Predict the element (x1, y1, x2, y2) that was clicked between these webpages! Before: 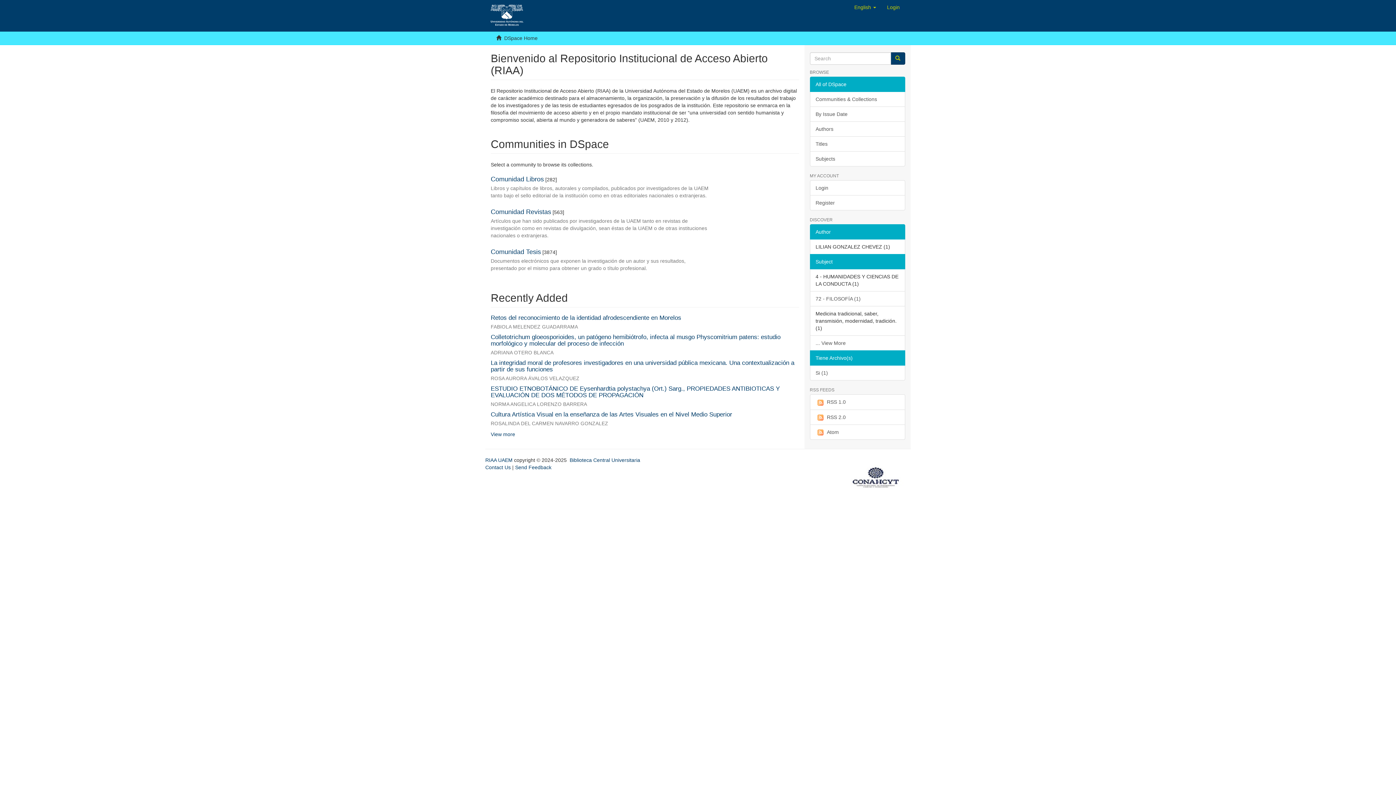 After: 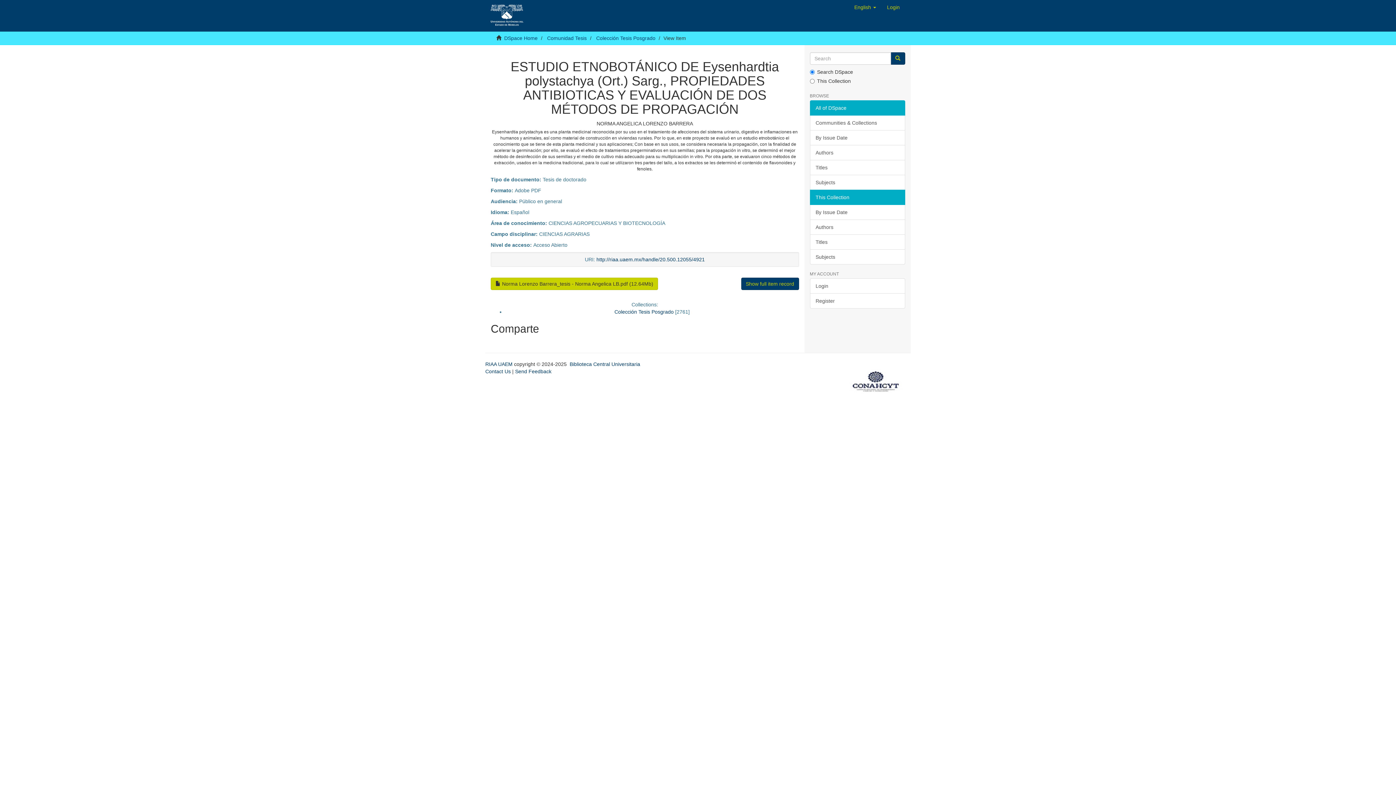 Action: bbox: (490, 385, 780, 399) label: ESTUDIO ETNOBOTÁNICO DE Eysenhardtia polystachya (Ort.) Sarg., PROPIEDADES ANTIBIOTICAS Y EVALUACIÓN DE DOS MÉTODOS DE PROPAGACIÓN